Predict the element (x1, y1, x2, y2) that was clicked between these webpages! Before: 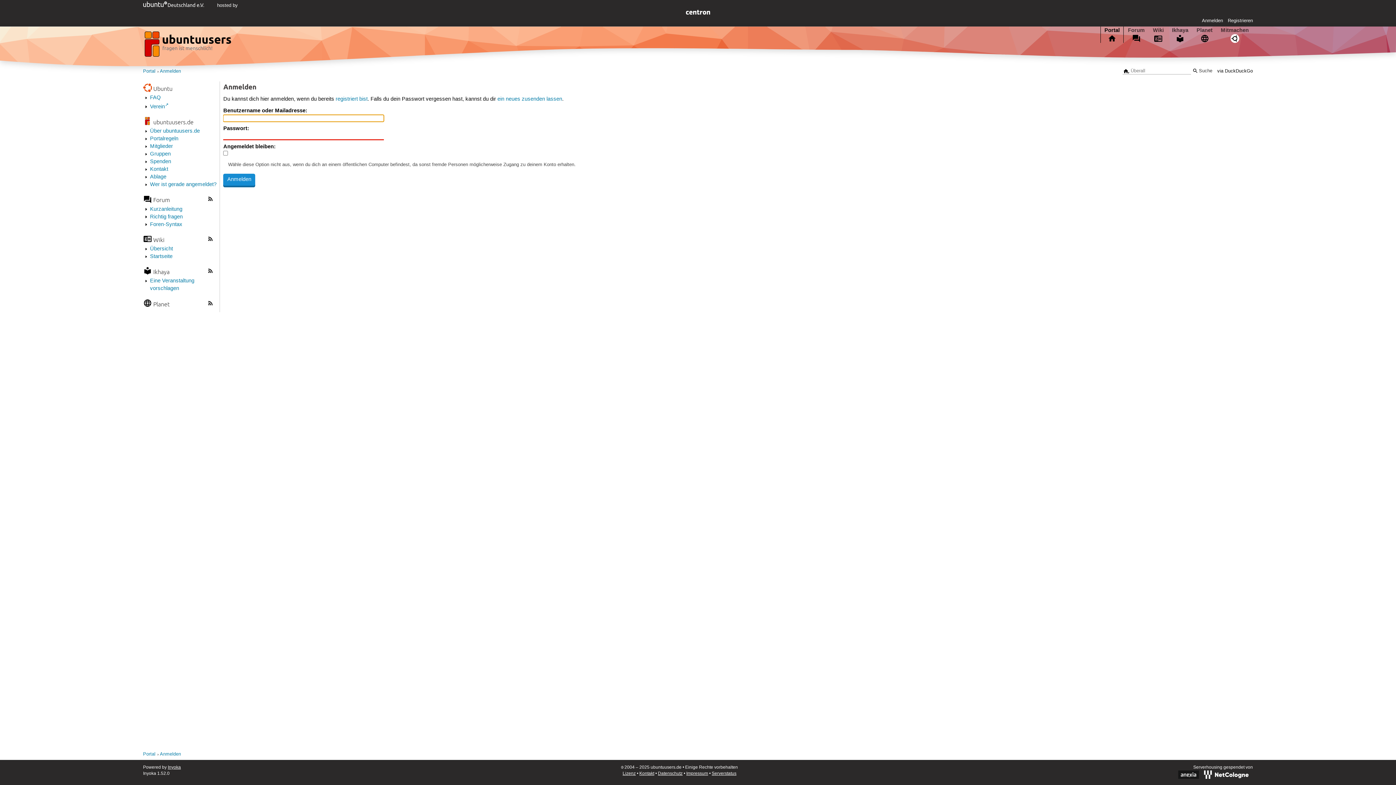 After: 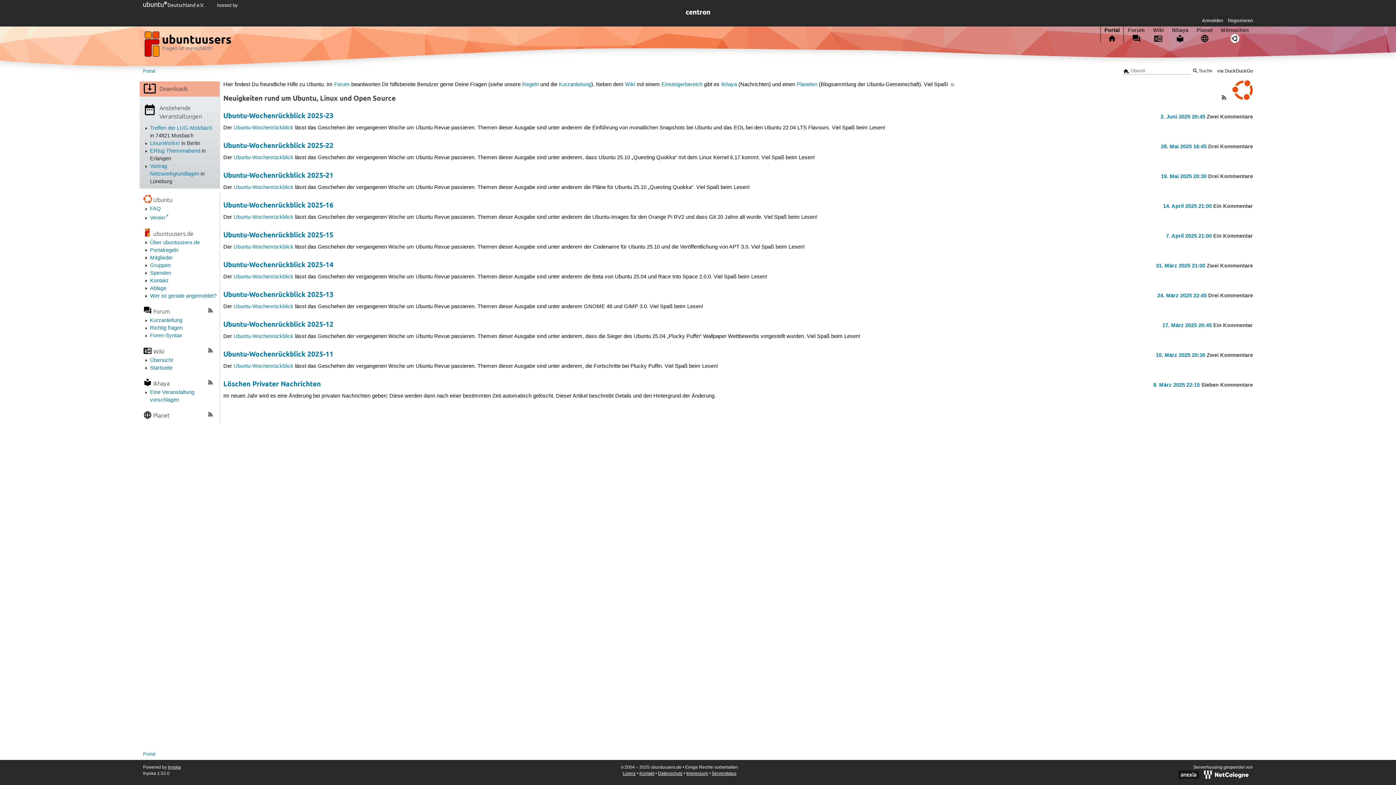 Action: bbox: (143, 29, 234, 62) label: ubuntuusers.de